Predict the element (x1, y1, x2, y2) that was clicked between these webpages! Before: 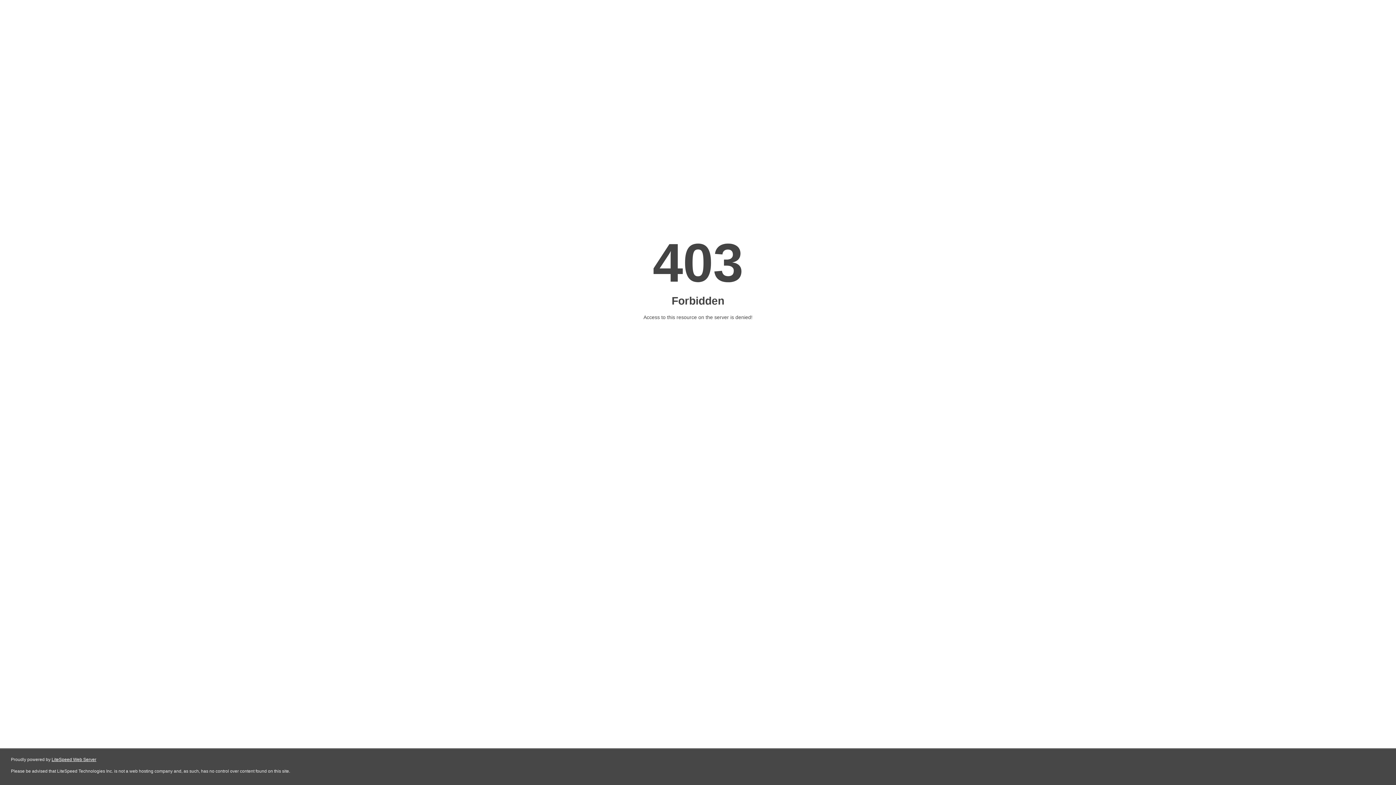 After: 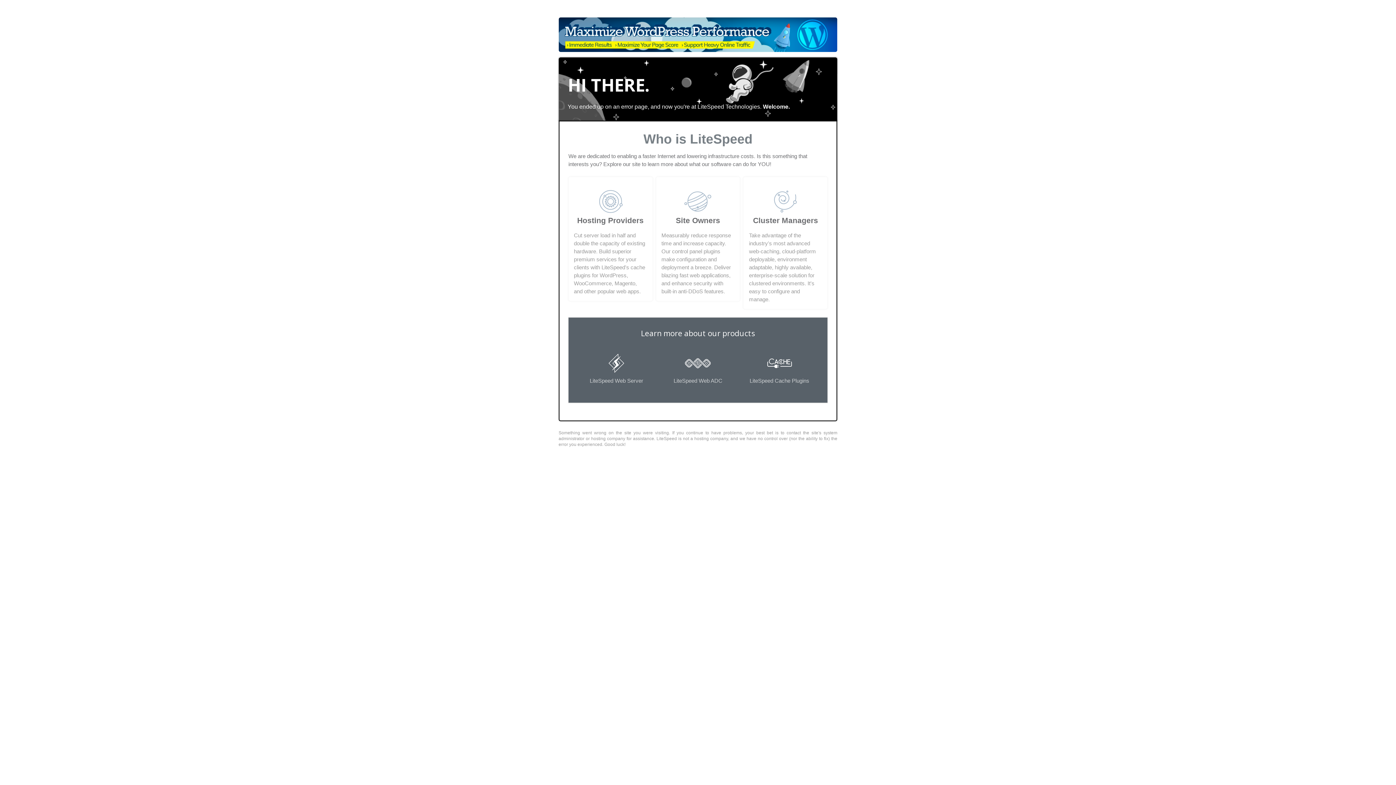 Action: label: LiteSpeed Web Server bbox: (51, 757, 96, 762)